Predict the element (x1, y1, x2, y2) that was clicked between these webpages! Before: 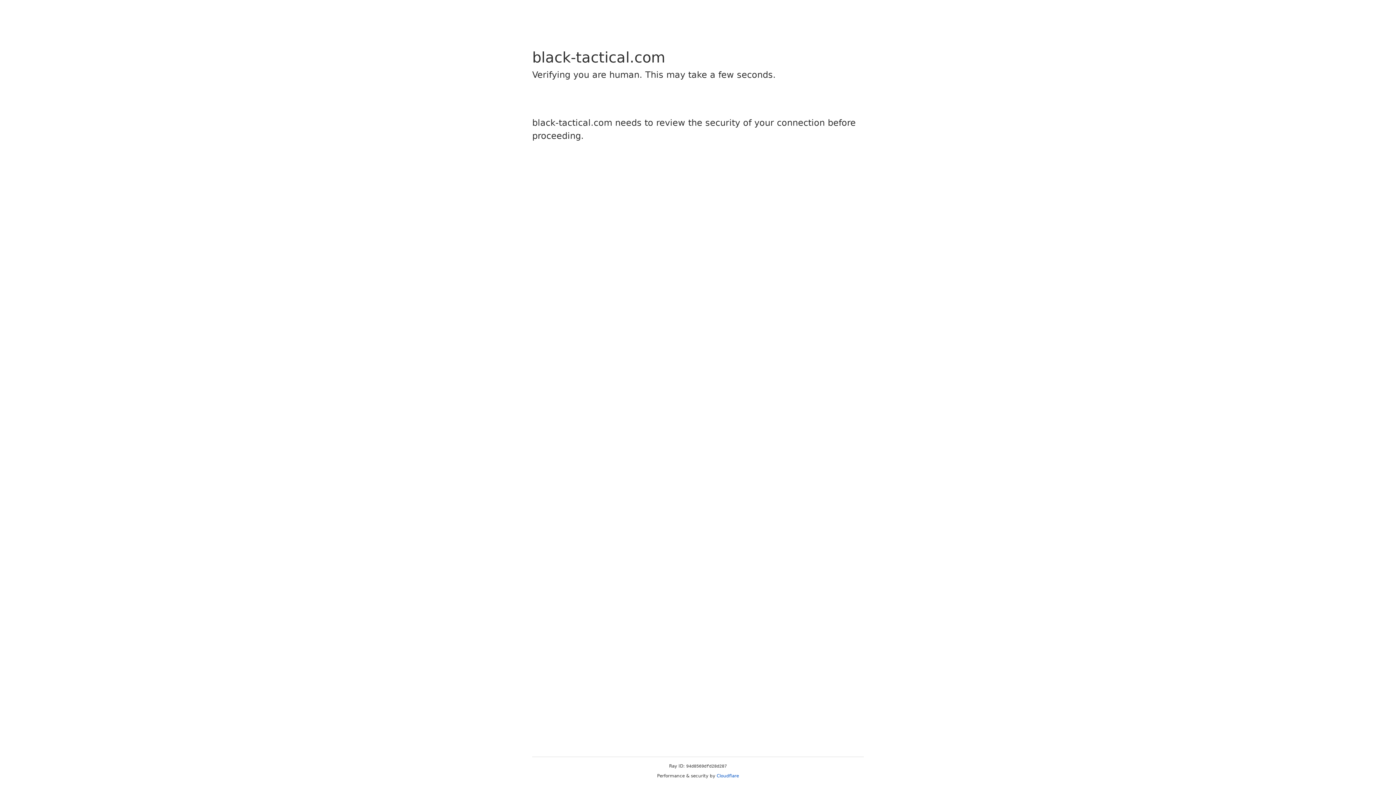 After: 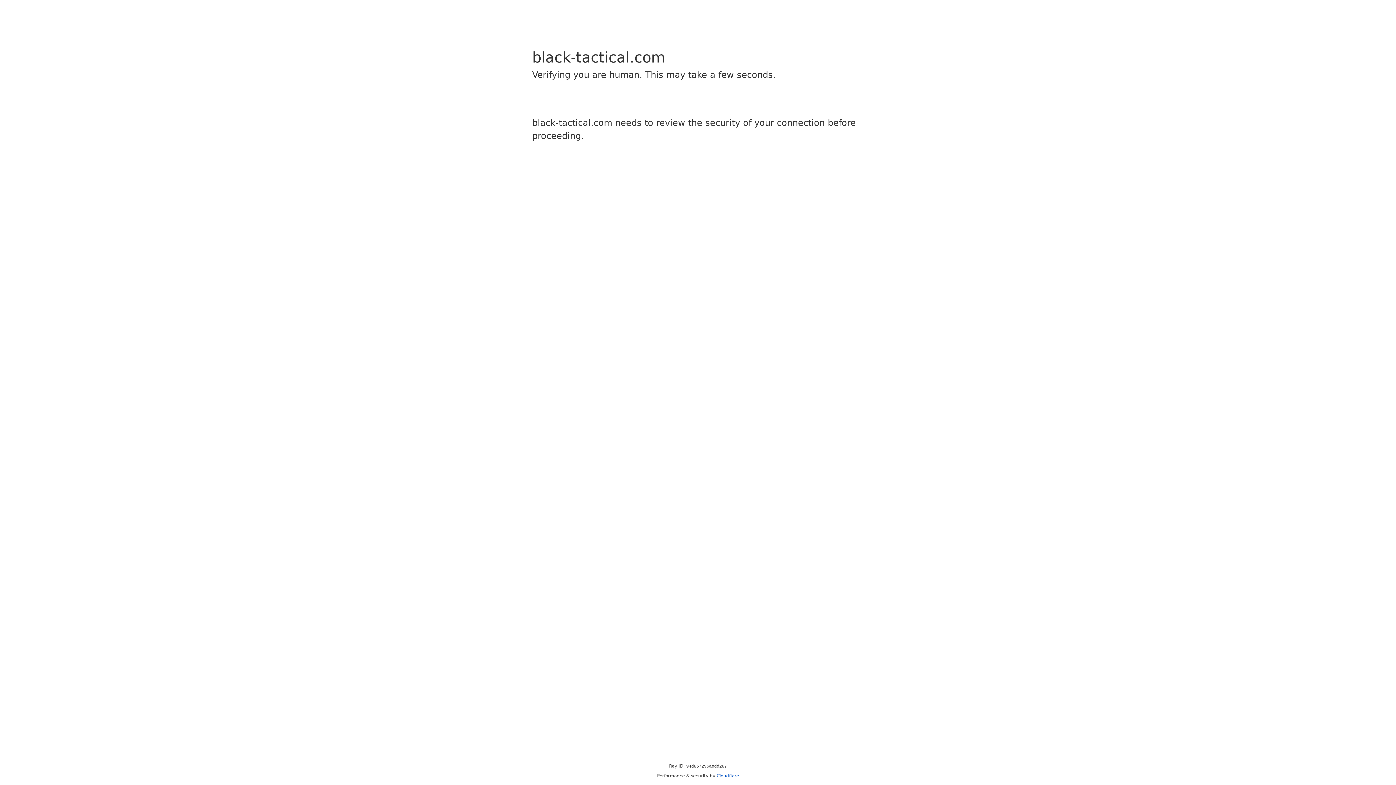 Action: bbox: (716, 773, 739, 778) label: Cloudflare